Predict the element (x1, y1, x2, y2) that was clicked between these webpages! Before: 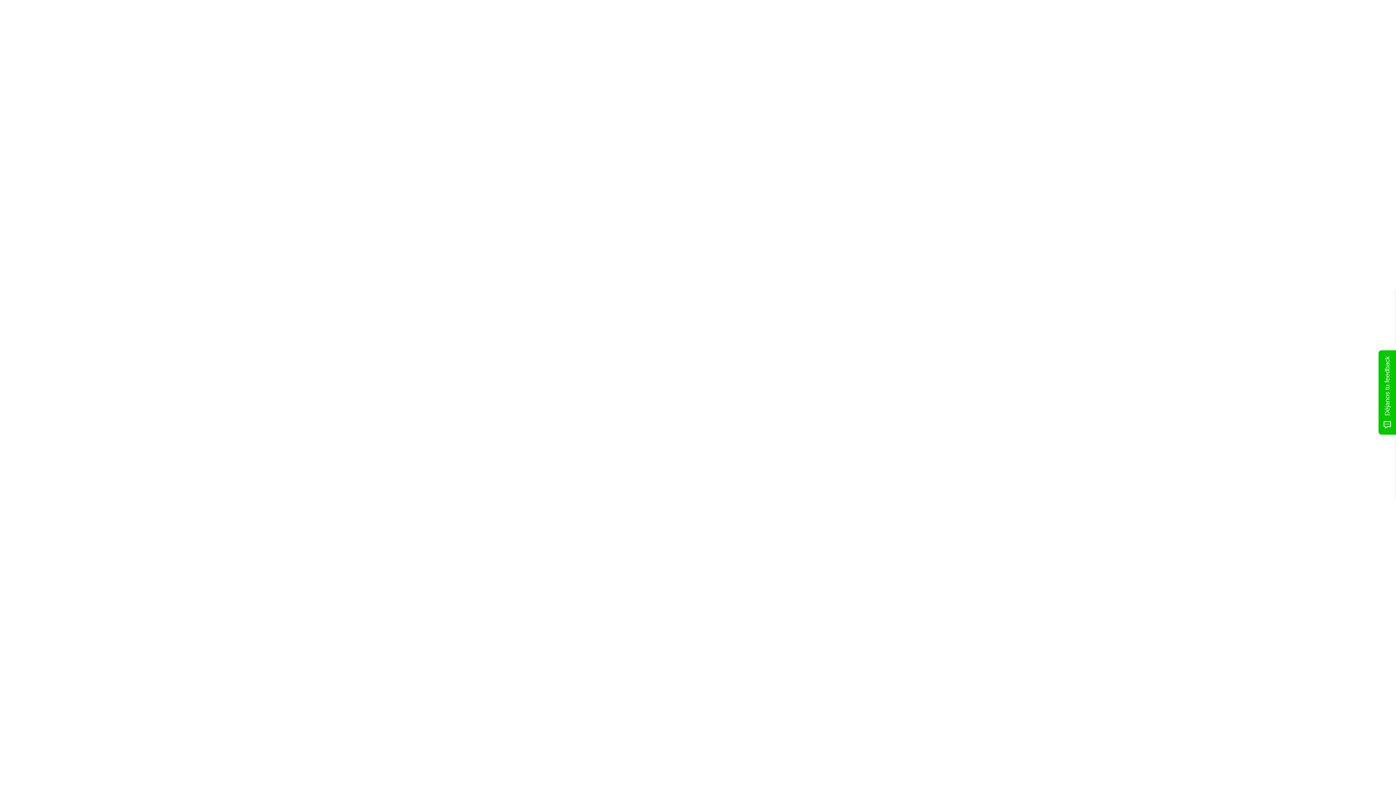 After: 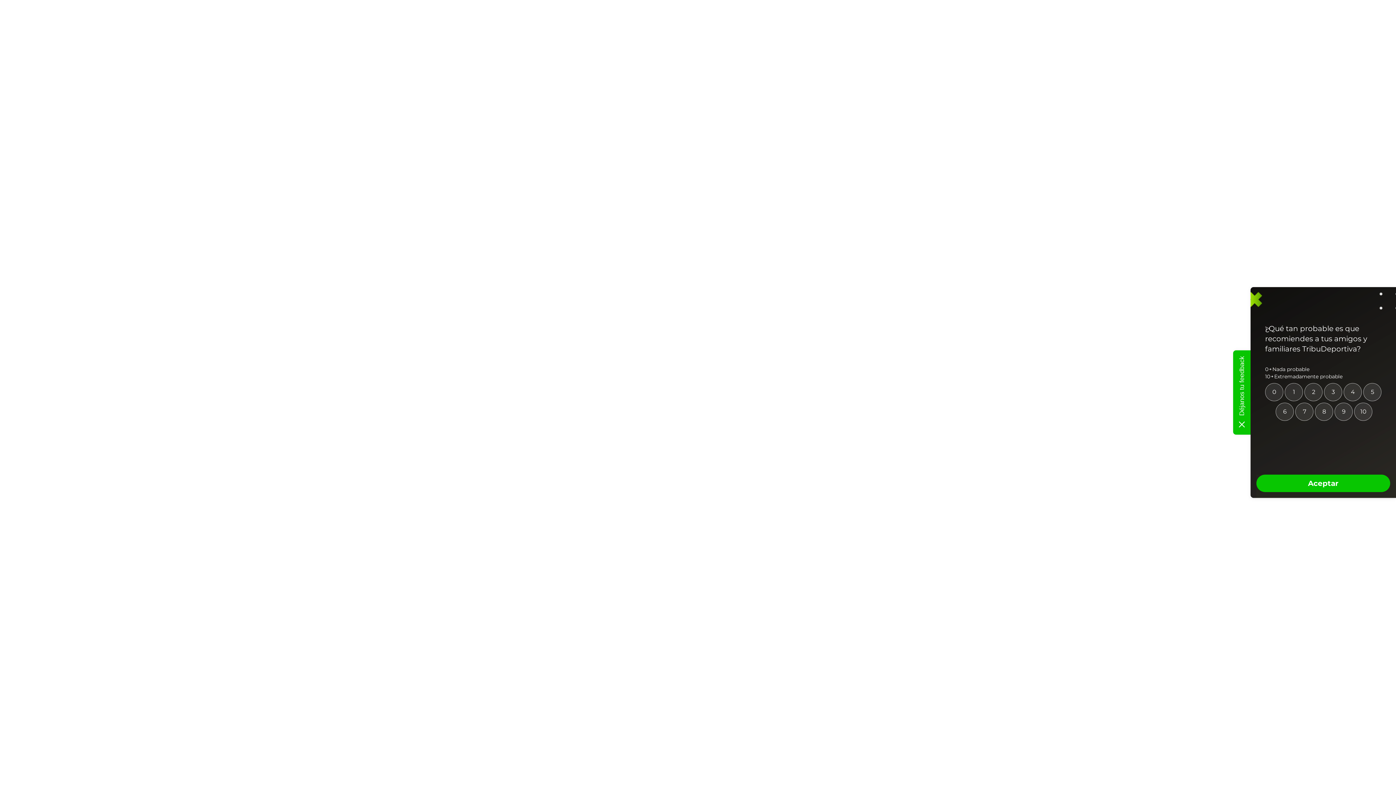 Action: bbox: (1378, 350, 1396, 434) label: Déjanos tu feedback